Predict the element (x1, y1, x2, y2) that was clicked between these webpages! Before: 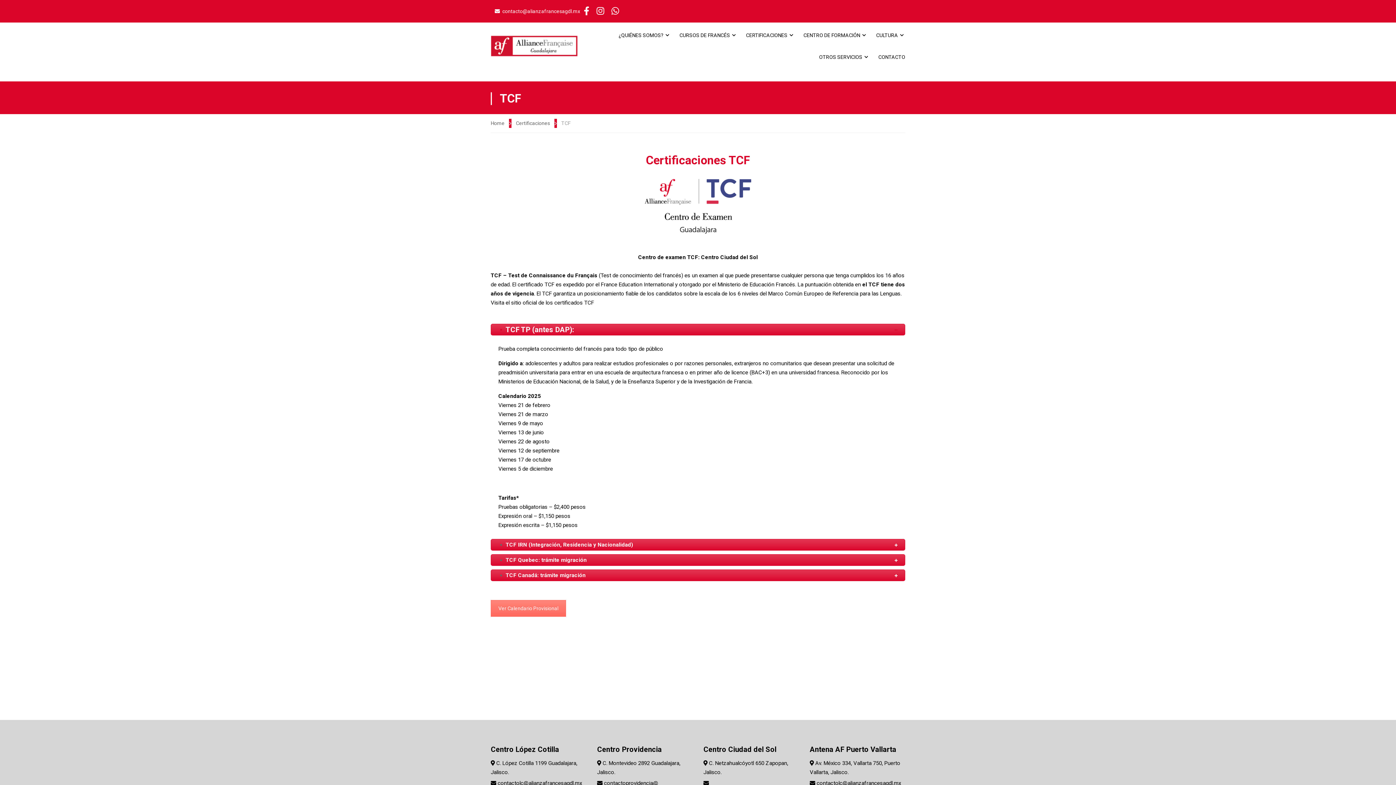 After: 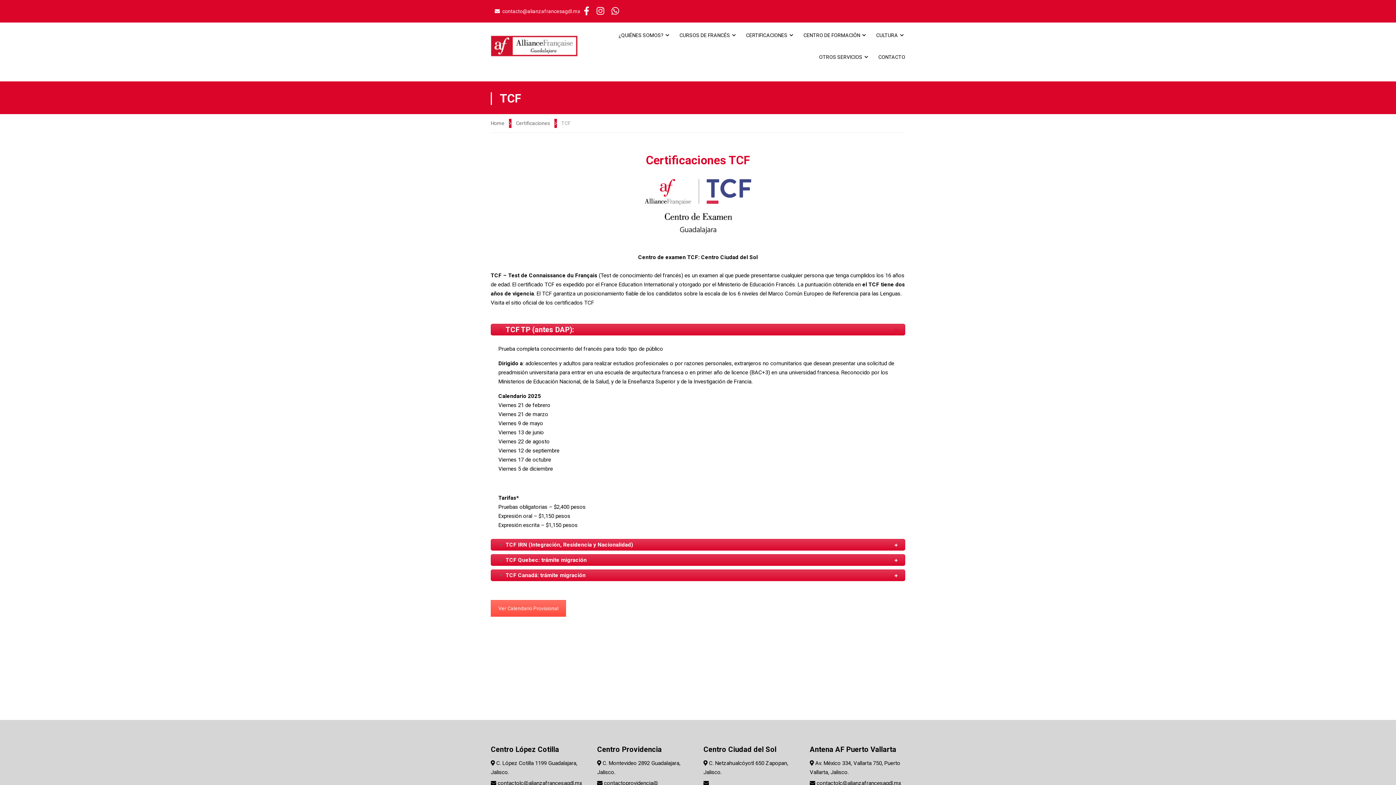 Action: label: Ver Calendario Provisional bbox: (490, 600, 566, 616)